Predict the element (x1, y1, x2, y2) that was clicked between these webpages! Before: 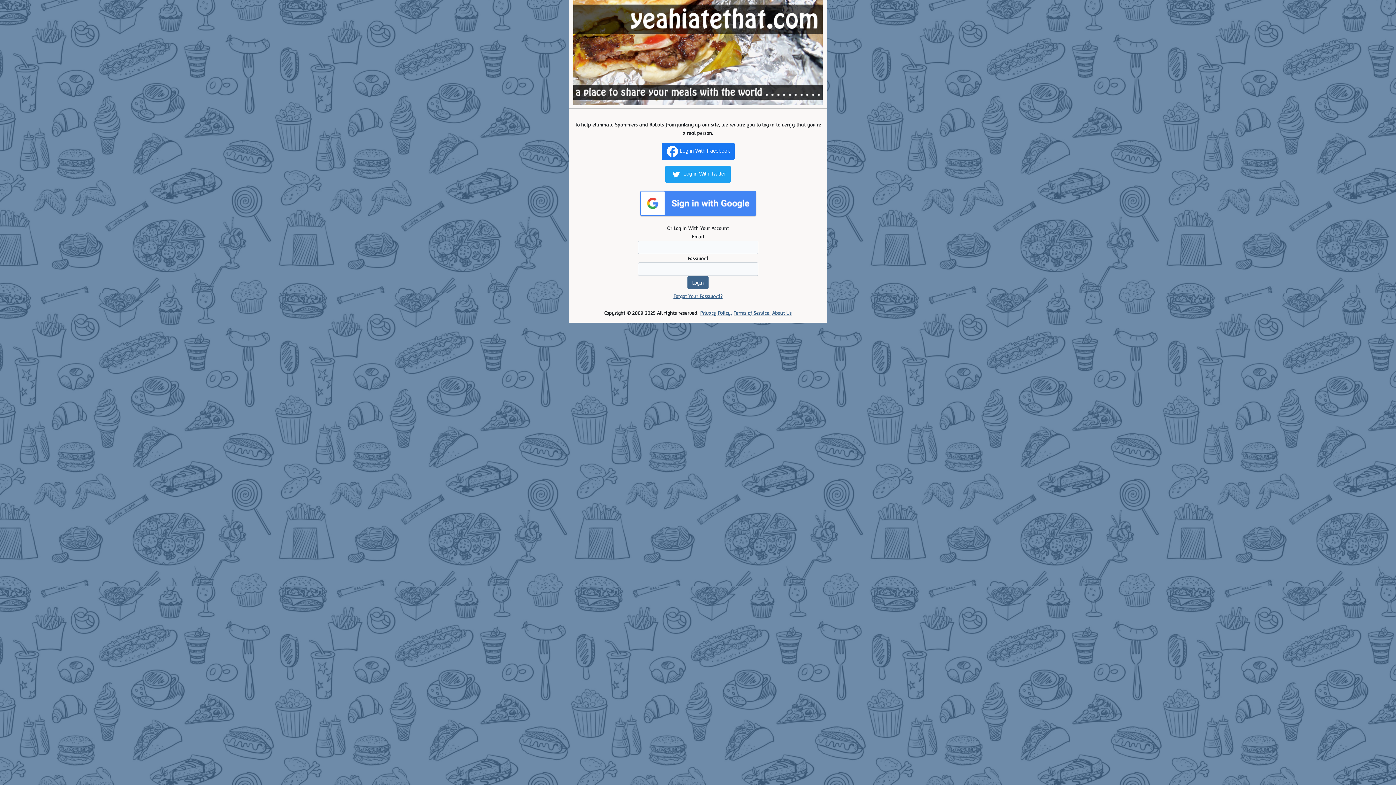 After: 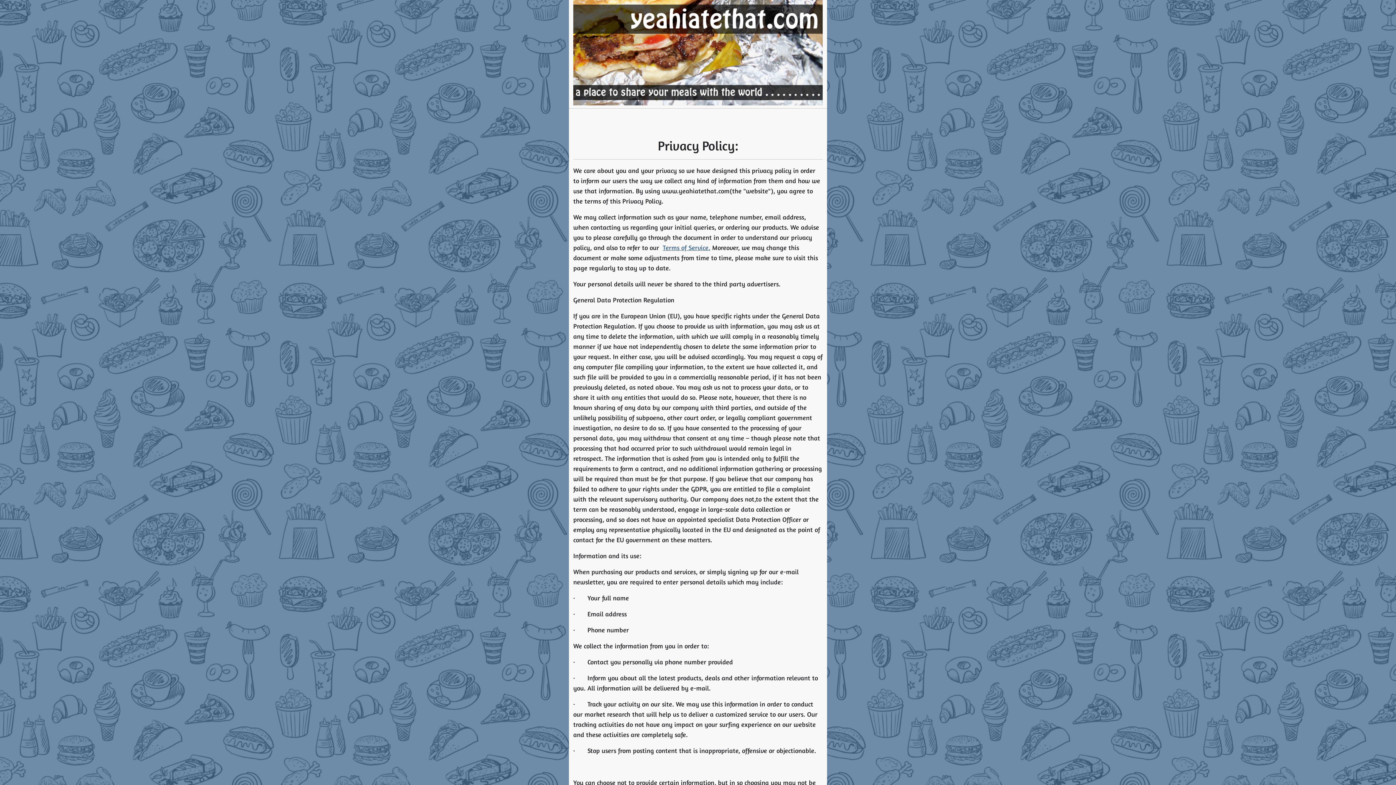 Action: label: Privacy Policy. bbox: (700, 309, 732, 316)